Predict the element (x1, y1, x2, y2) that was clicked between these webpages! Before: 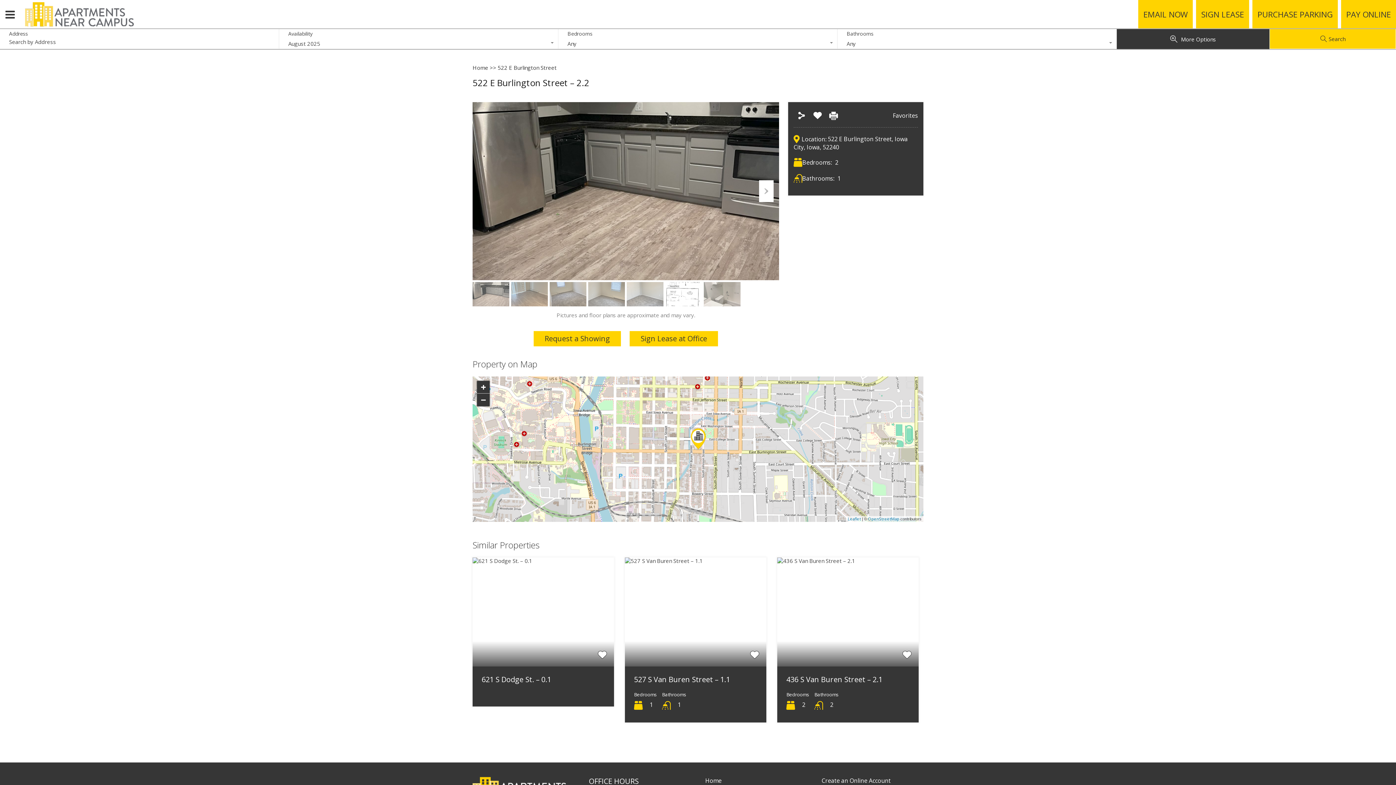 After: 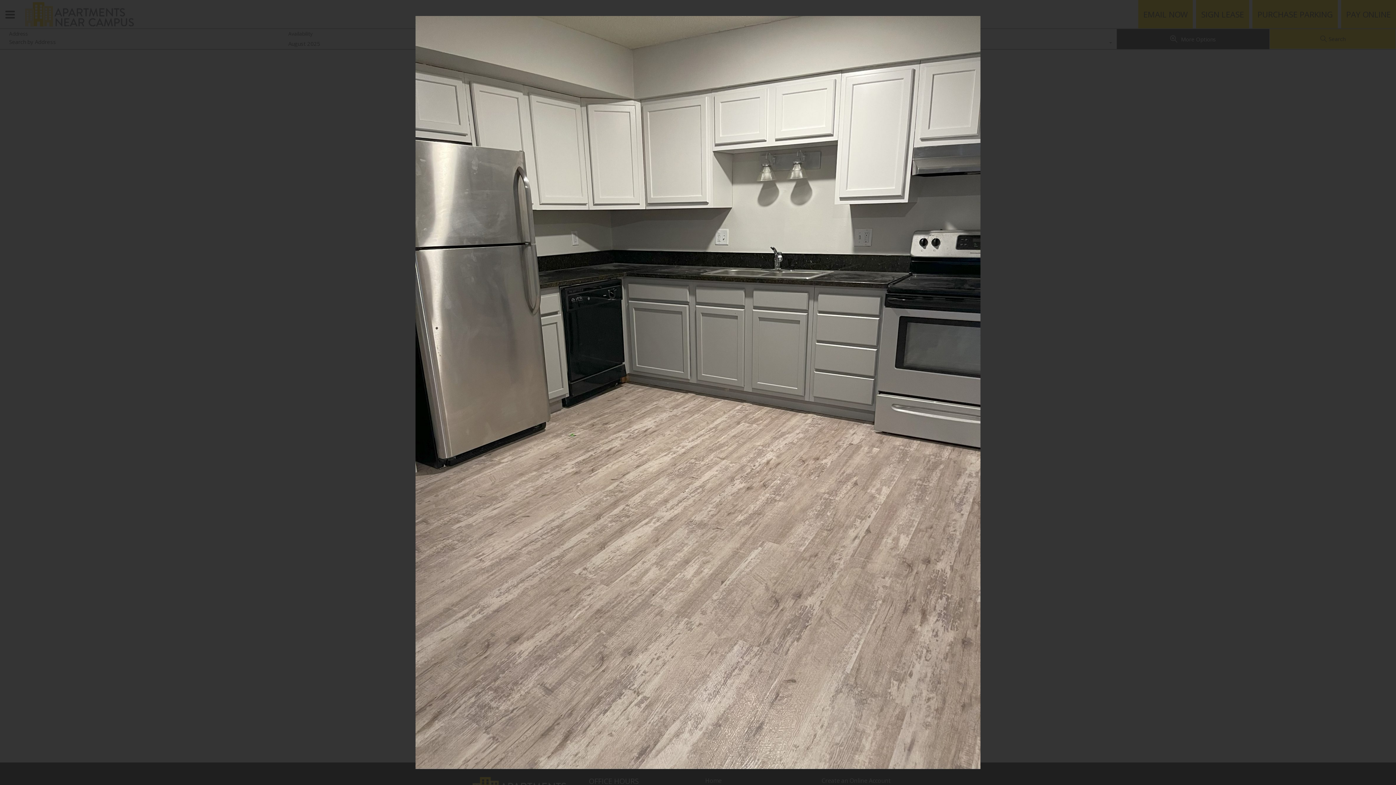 Action: bbox: (472, 273, 779, 280)